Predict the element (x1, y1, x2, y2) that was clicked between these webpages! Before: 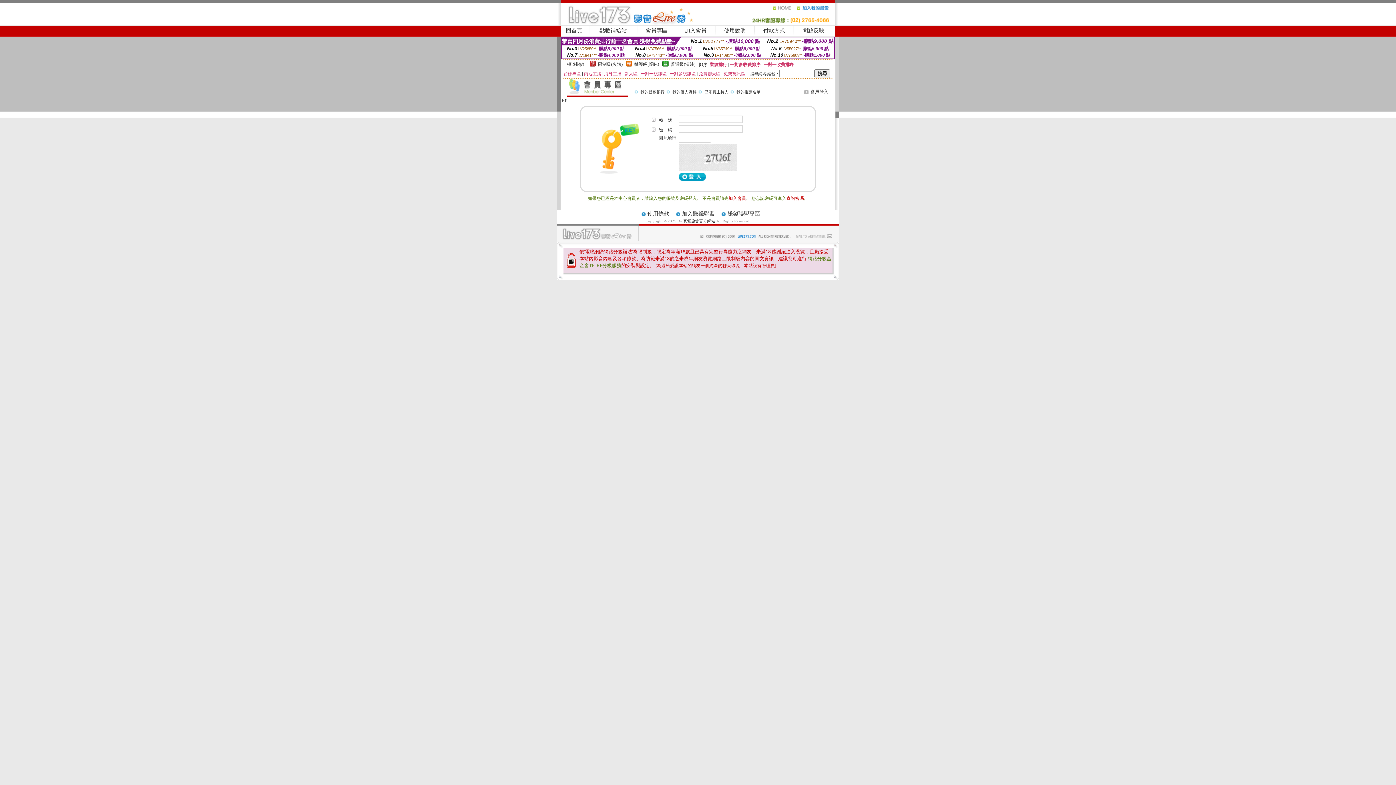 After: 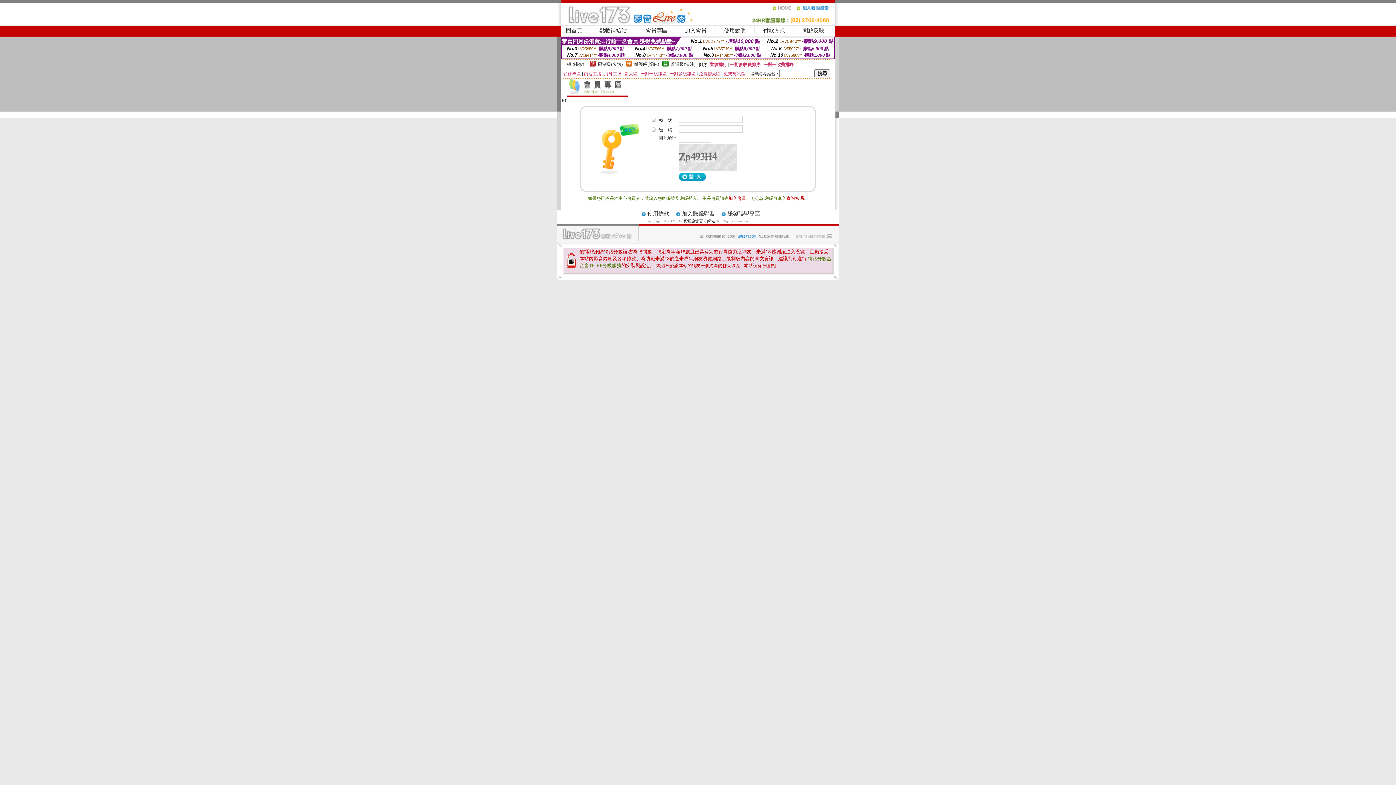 Action: bbox: (645, 27, 667, 33) label: 會員專區